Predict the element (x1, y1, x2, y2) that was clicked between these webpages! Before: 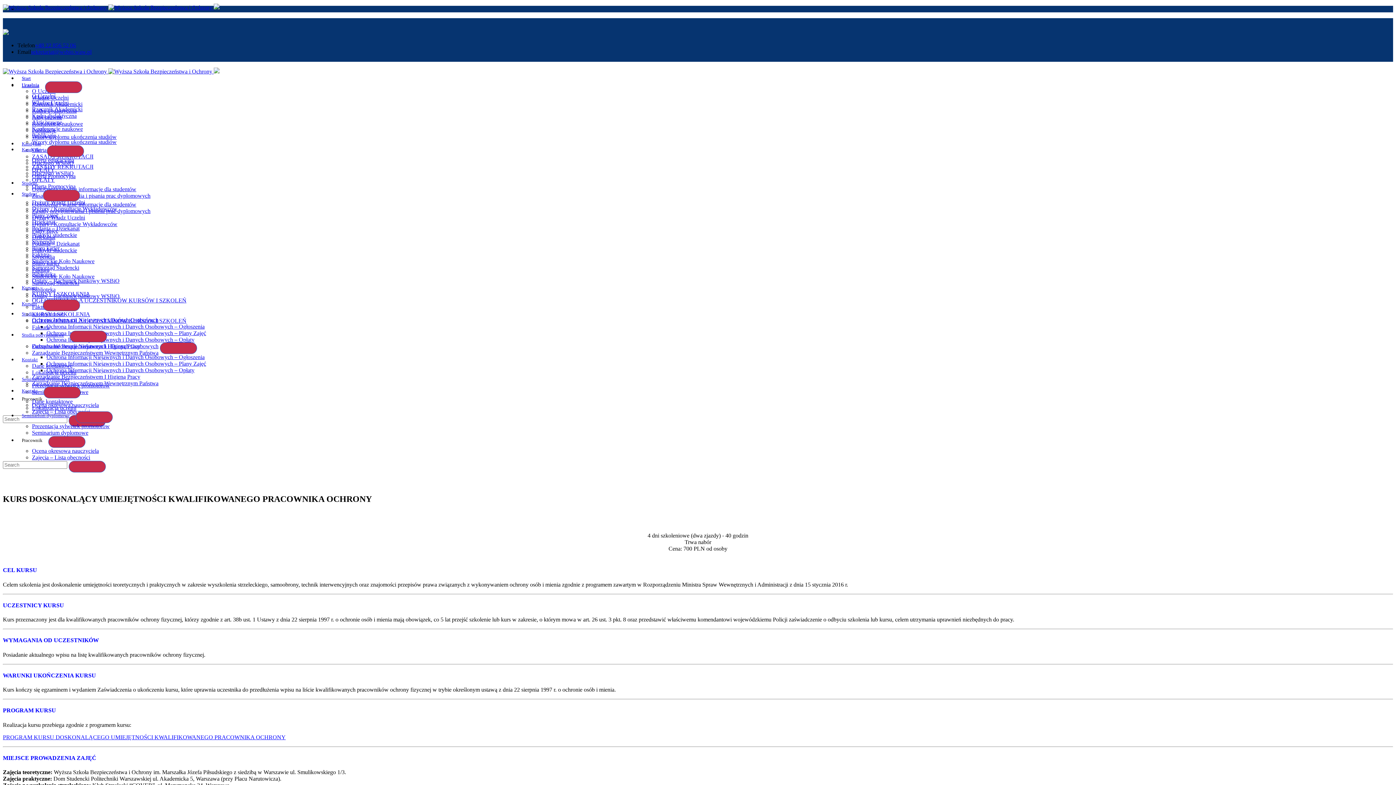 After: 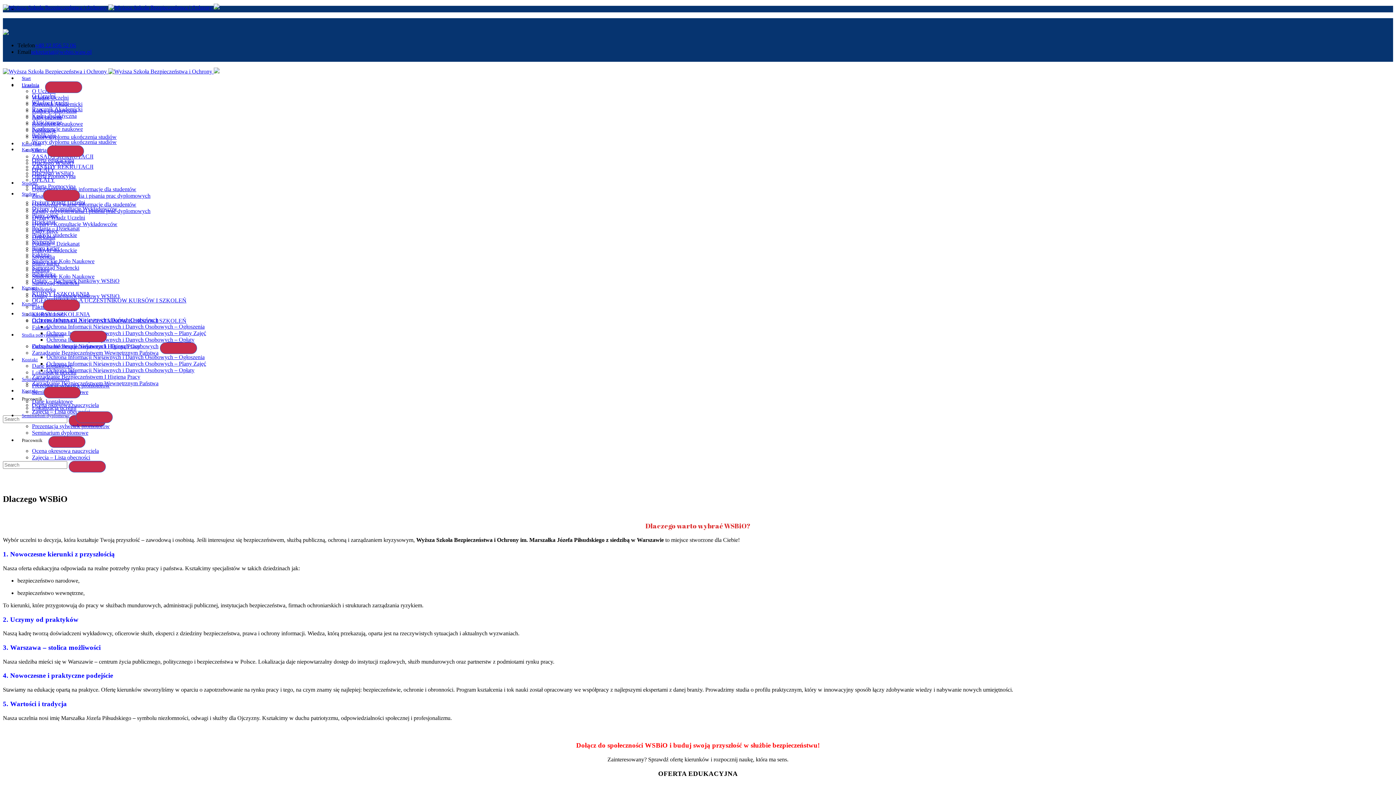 Action: label: Dlaczego WSBiO bbox: (32, 170, 73, 176)